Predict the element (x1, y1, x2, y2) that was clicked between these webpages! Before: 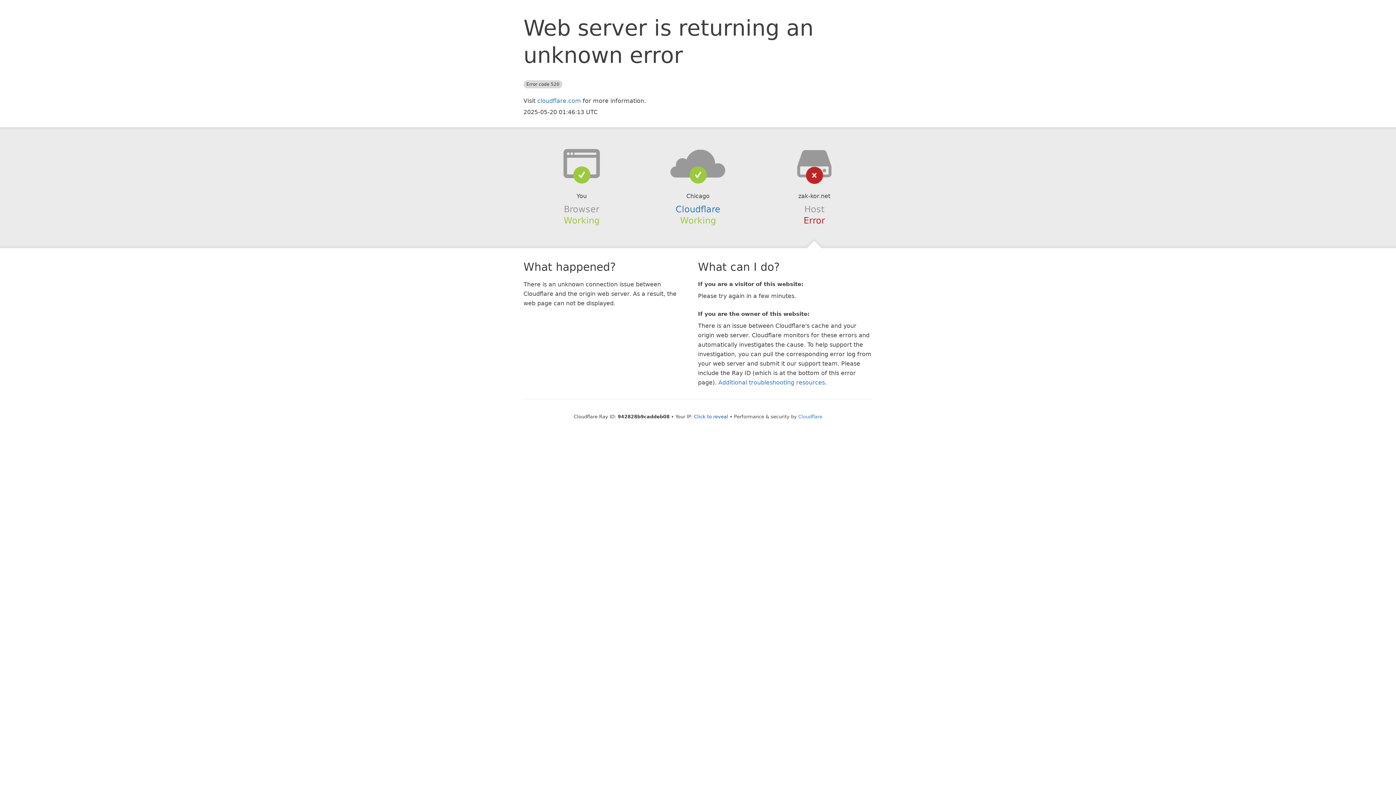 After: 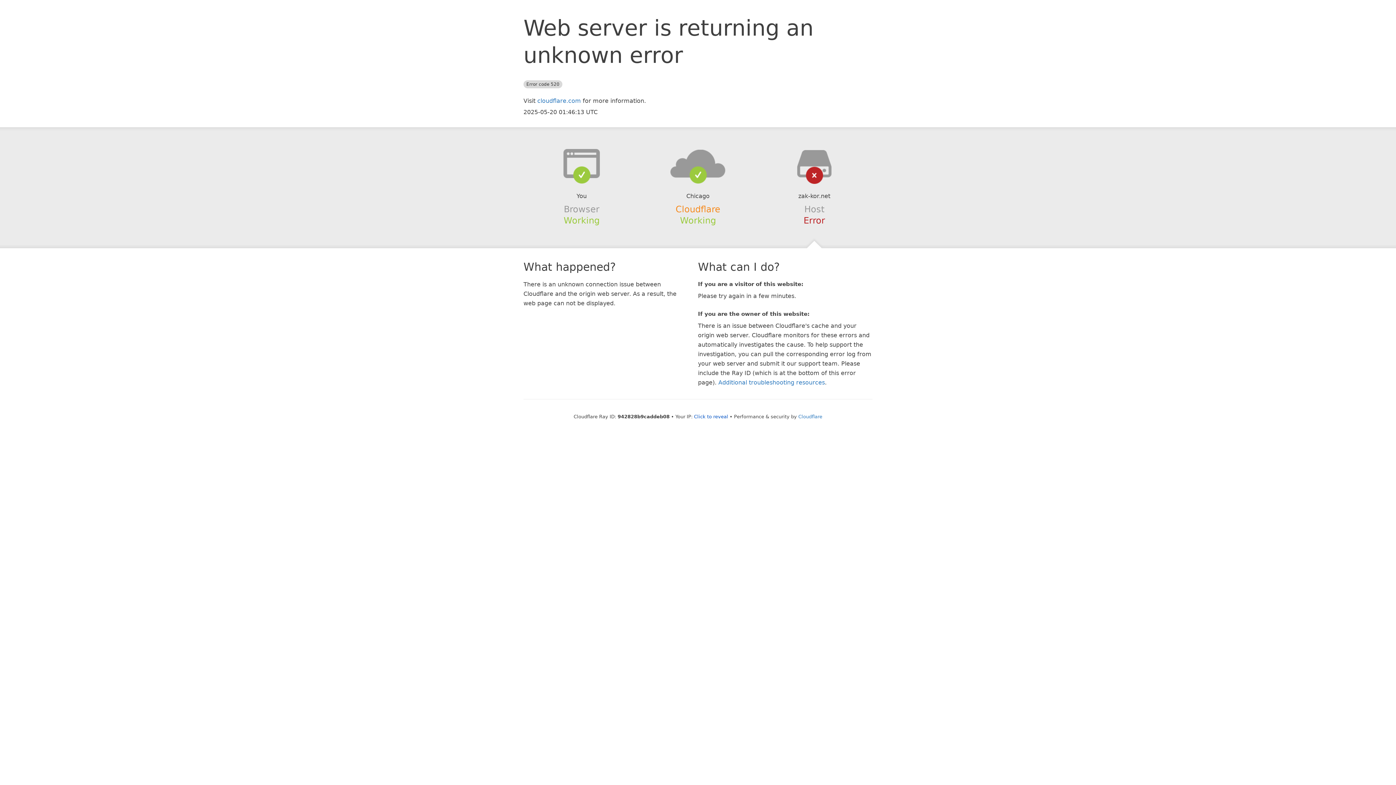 Action: label: Cloudflare bbox: (675, 204, 720, 214)